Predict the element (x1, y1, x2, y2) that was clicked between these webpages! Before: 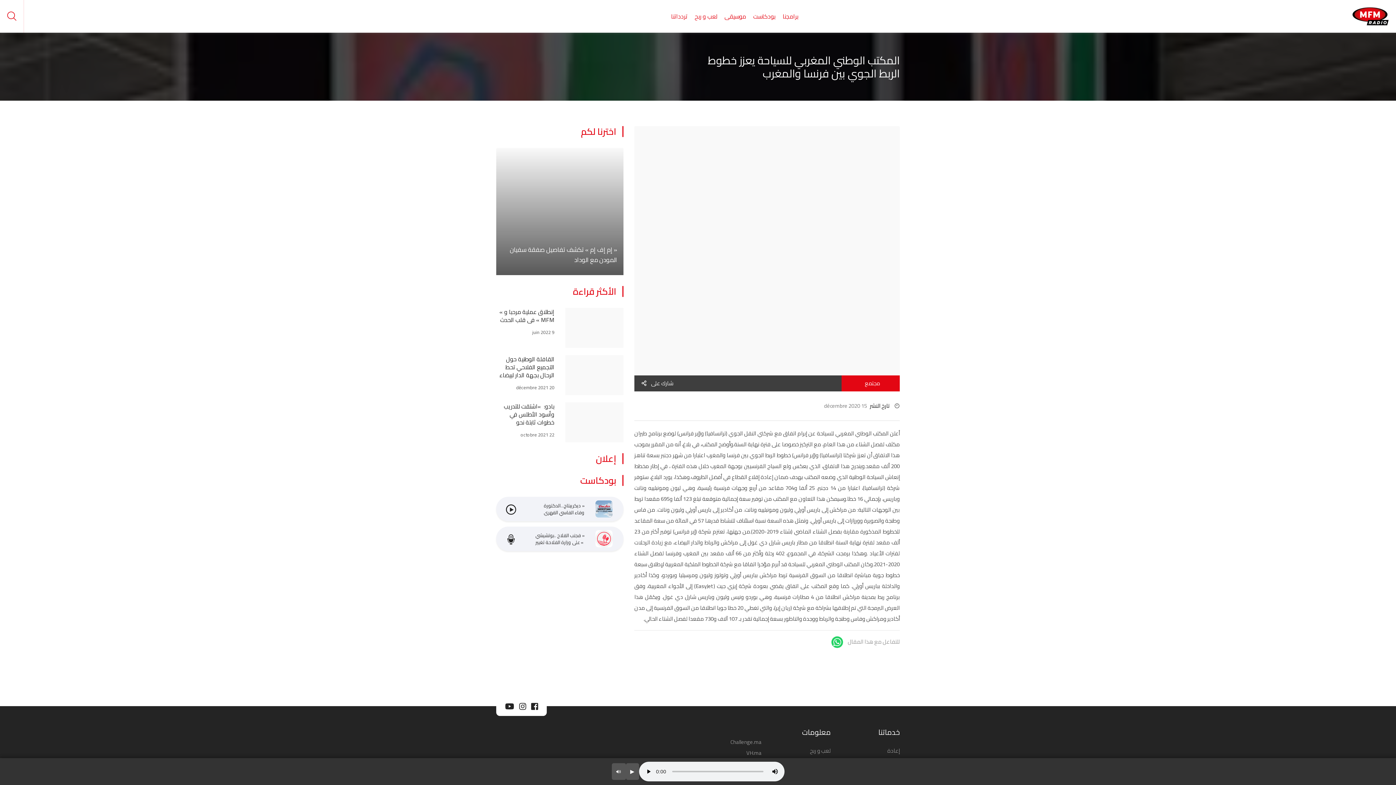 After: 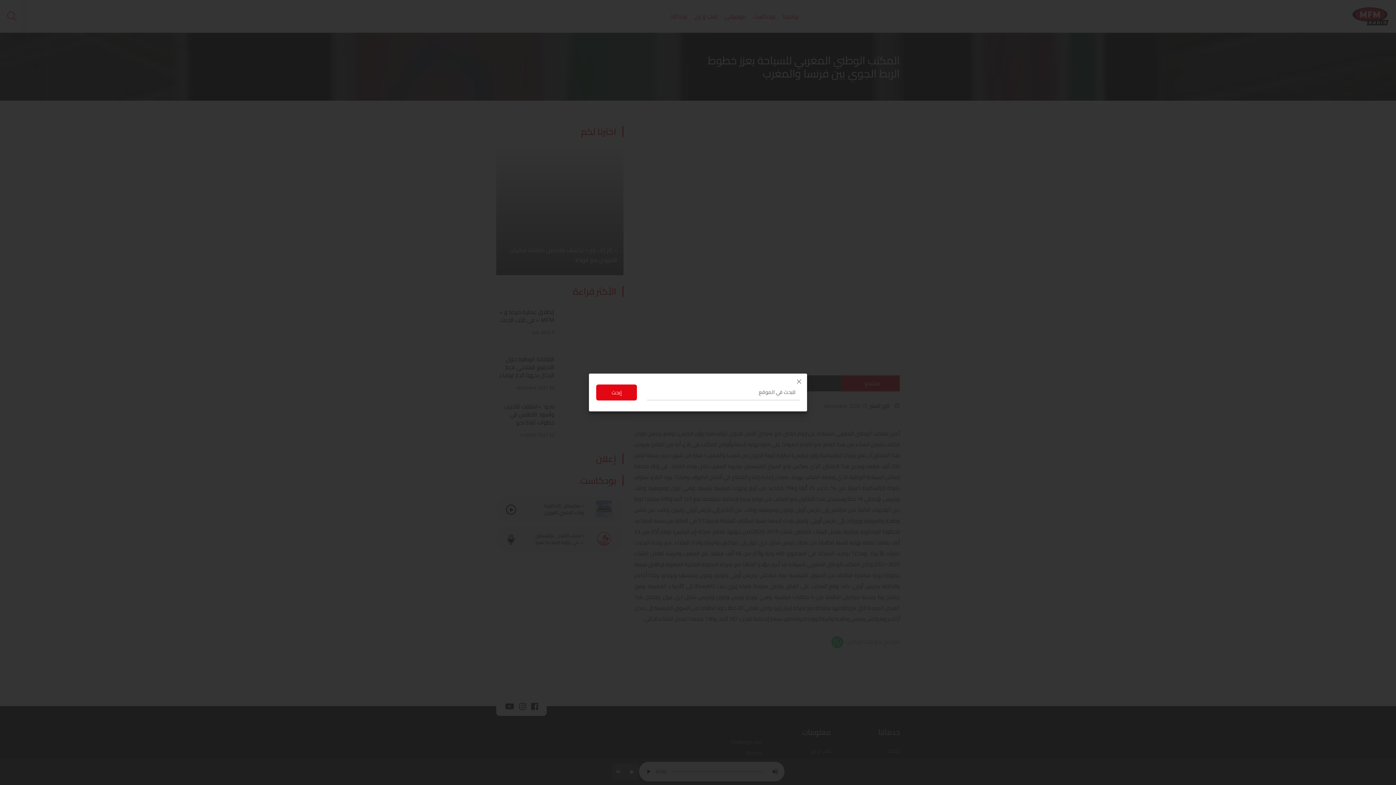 Action: bbox: (7, 3, 16, 29)